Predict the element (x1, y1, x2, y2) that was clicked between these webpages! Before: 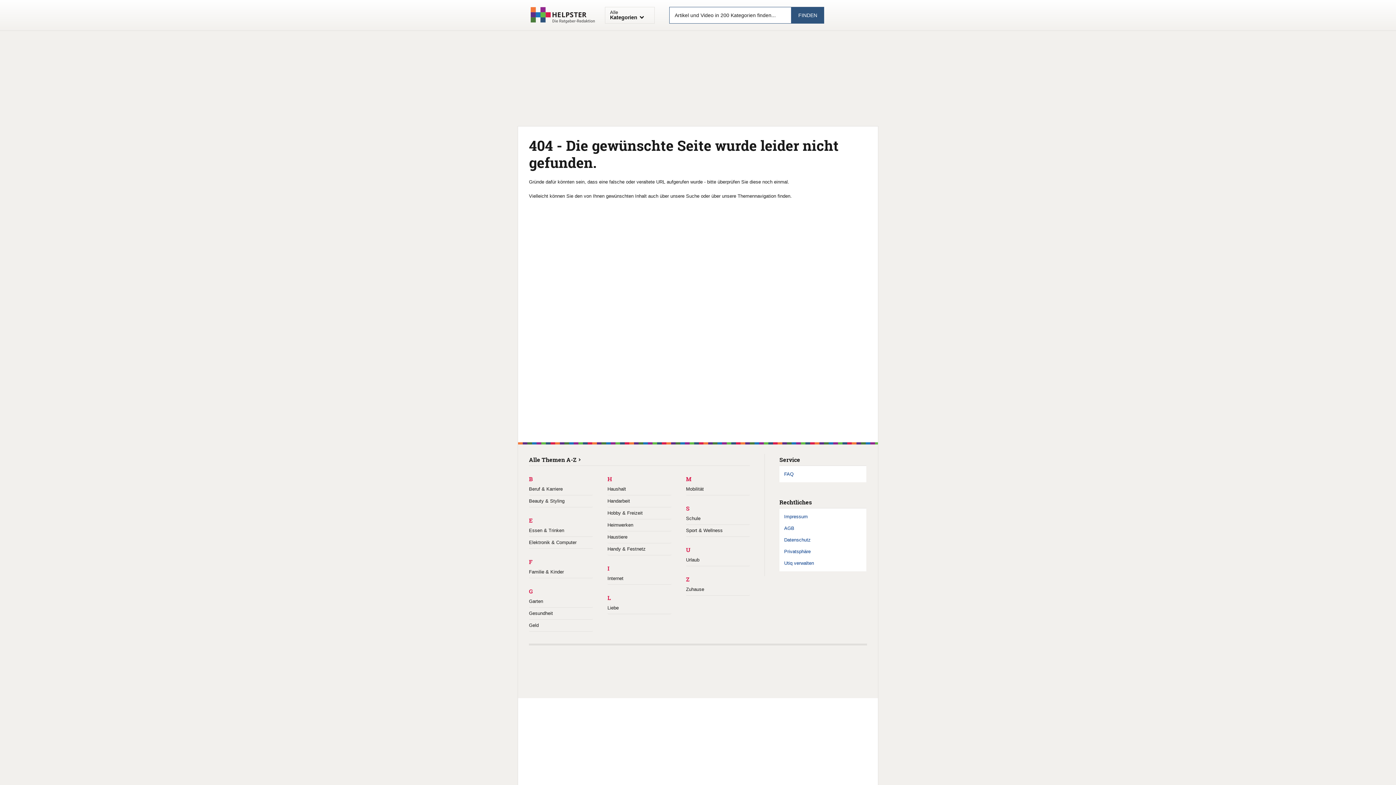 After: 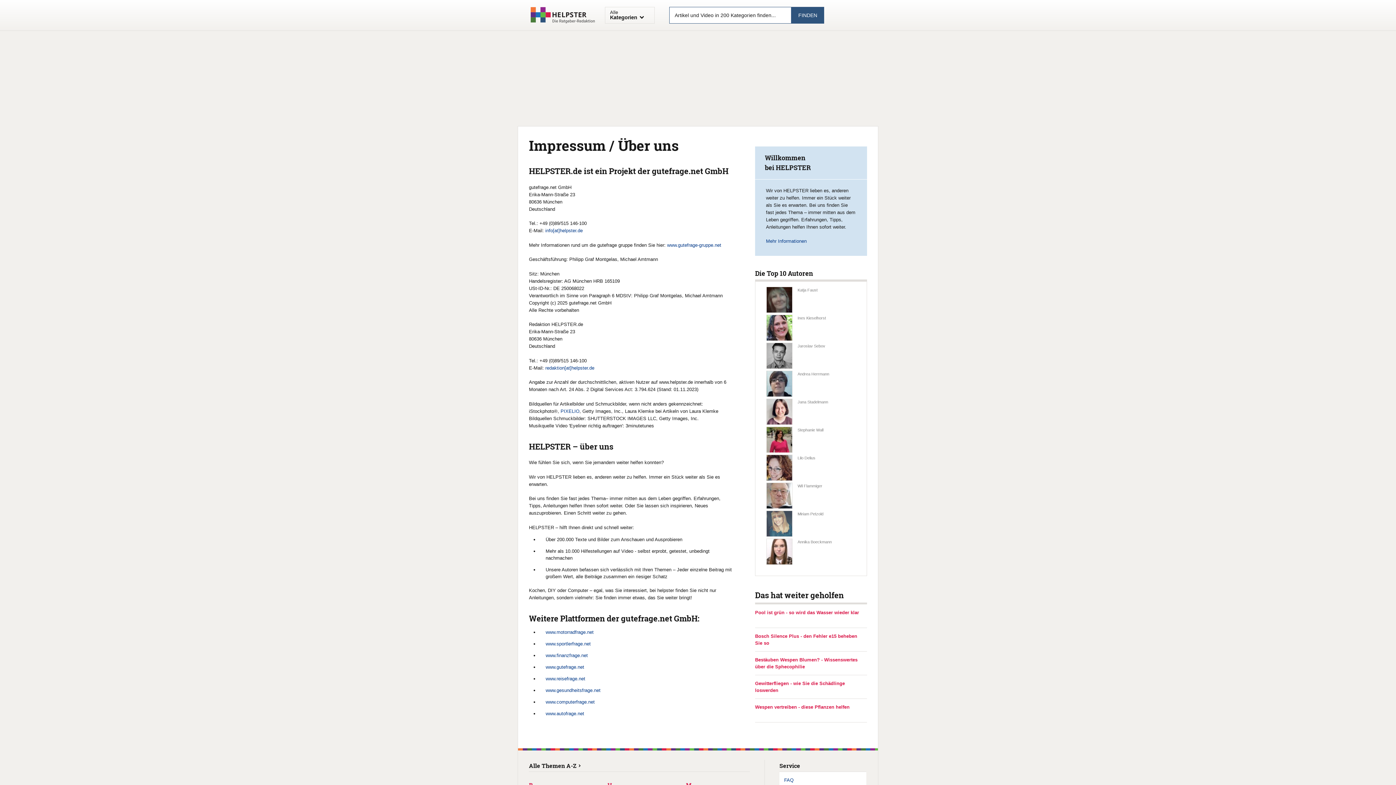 Action: bbox: (784, 514, 808, 519) label: Impressum